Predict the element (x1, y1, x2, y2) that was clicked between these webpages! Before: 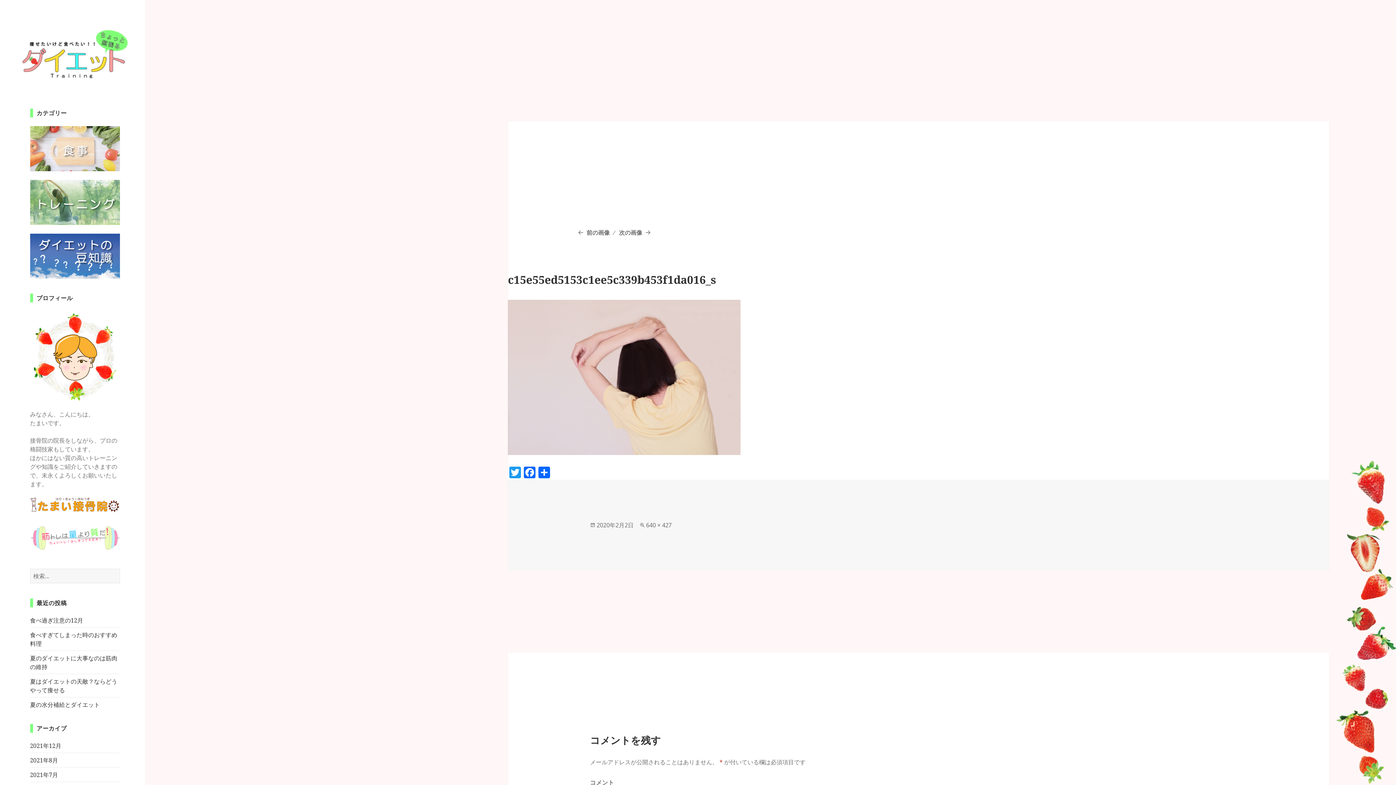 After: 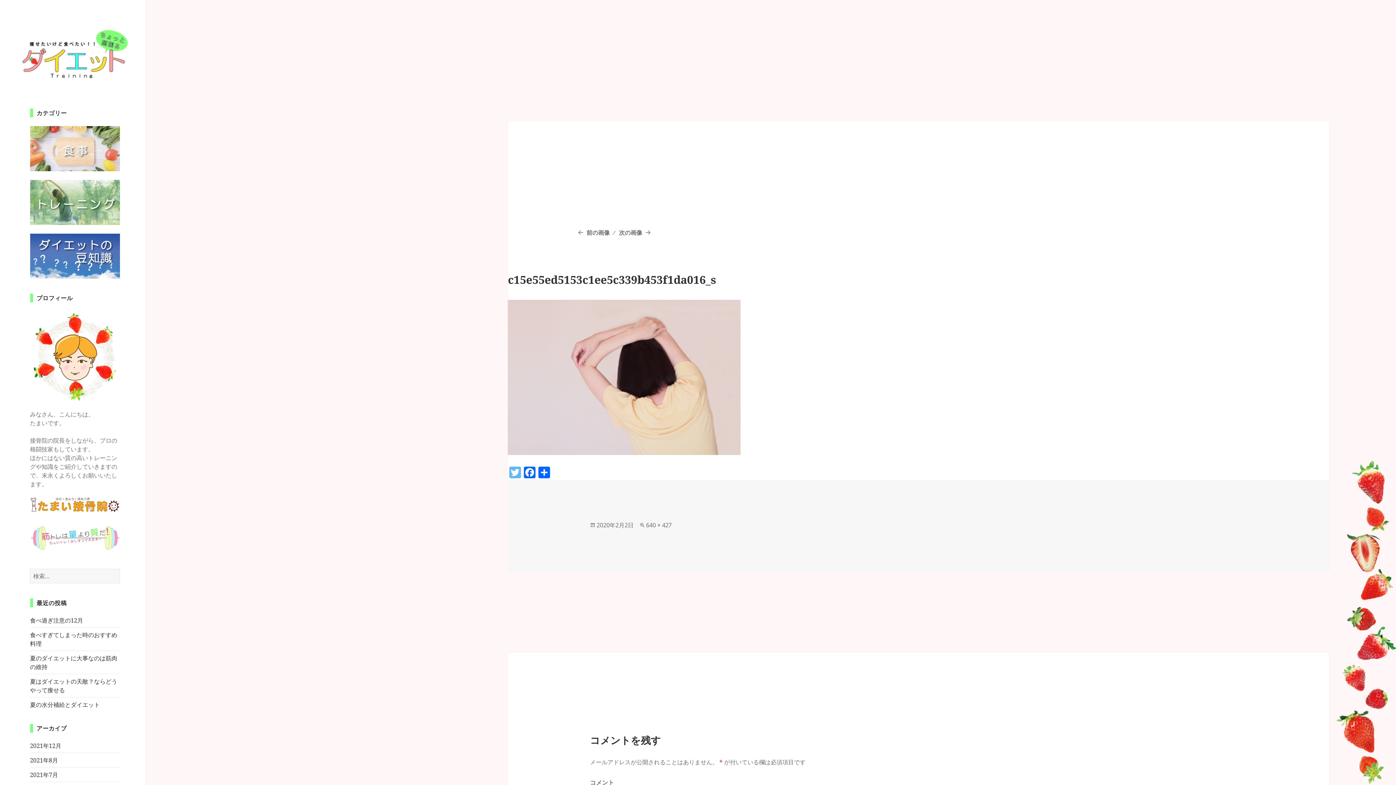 Action: bbox: (508, 466, 522, 479) label: Twitter